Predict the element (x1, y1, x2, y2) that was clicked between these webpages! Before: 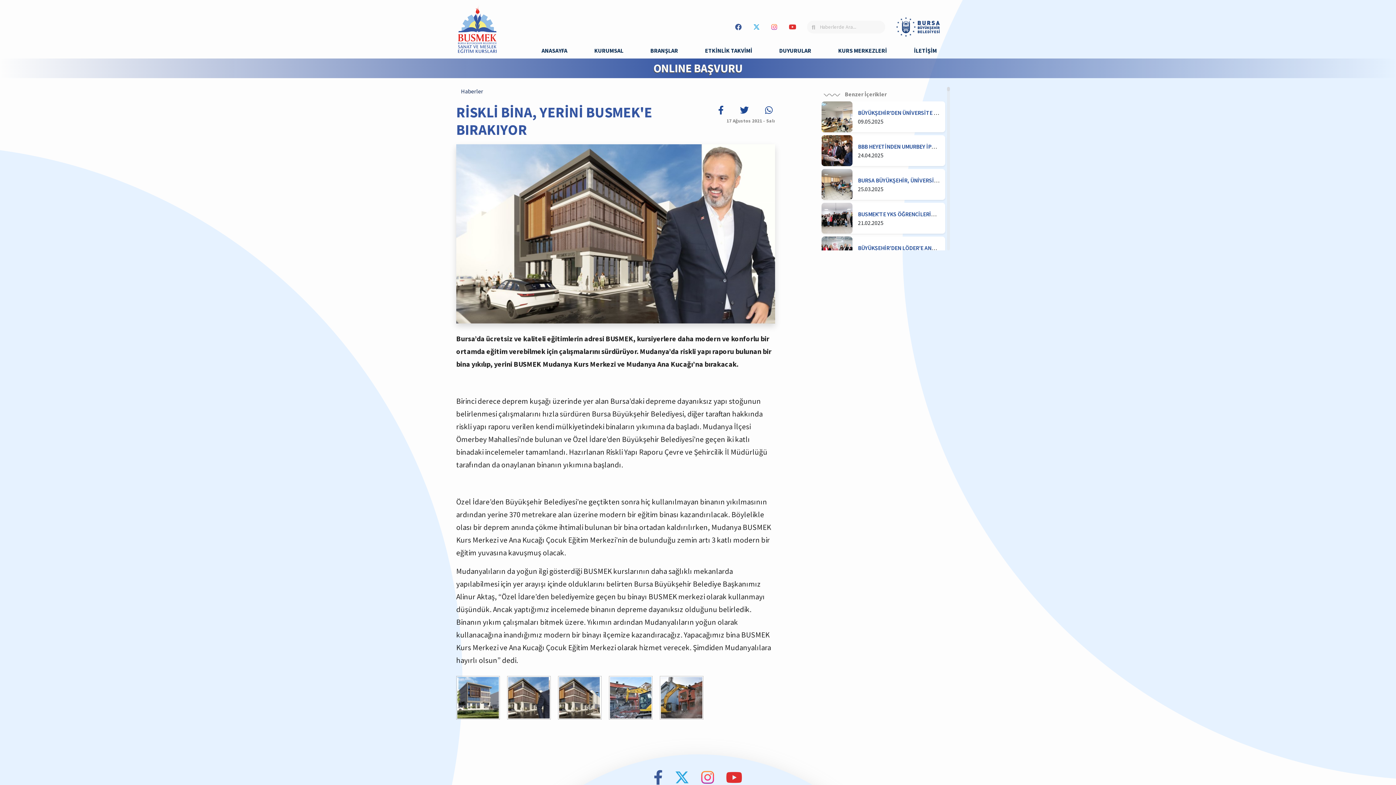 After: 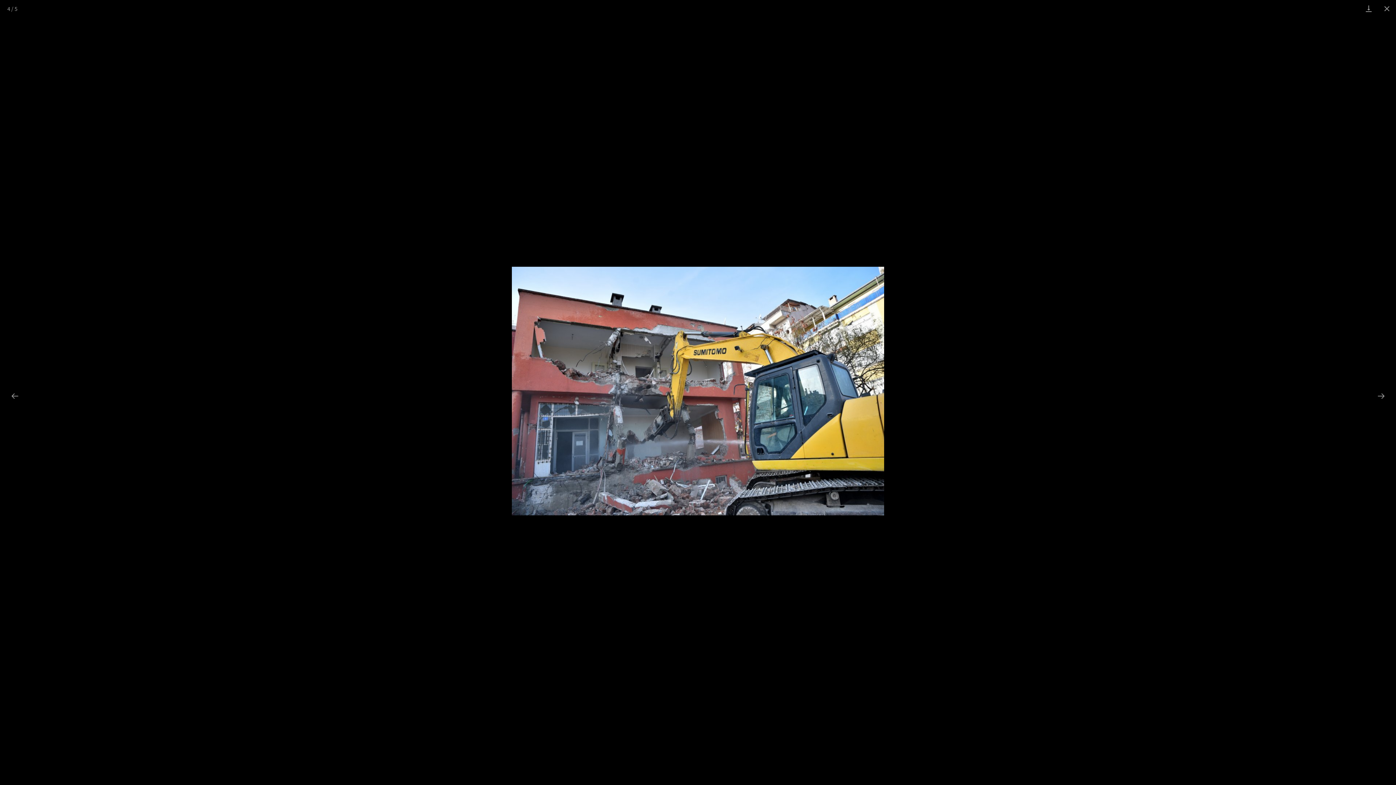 Action: bbox: (609, 674, 660, 684)